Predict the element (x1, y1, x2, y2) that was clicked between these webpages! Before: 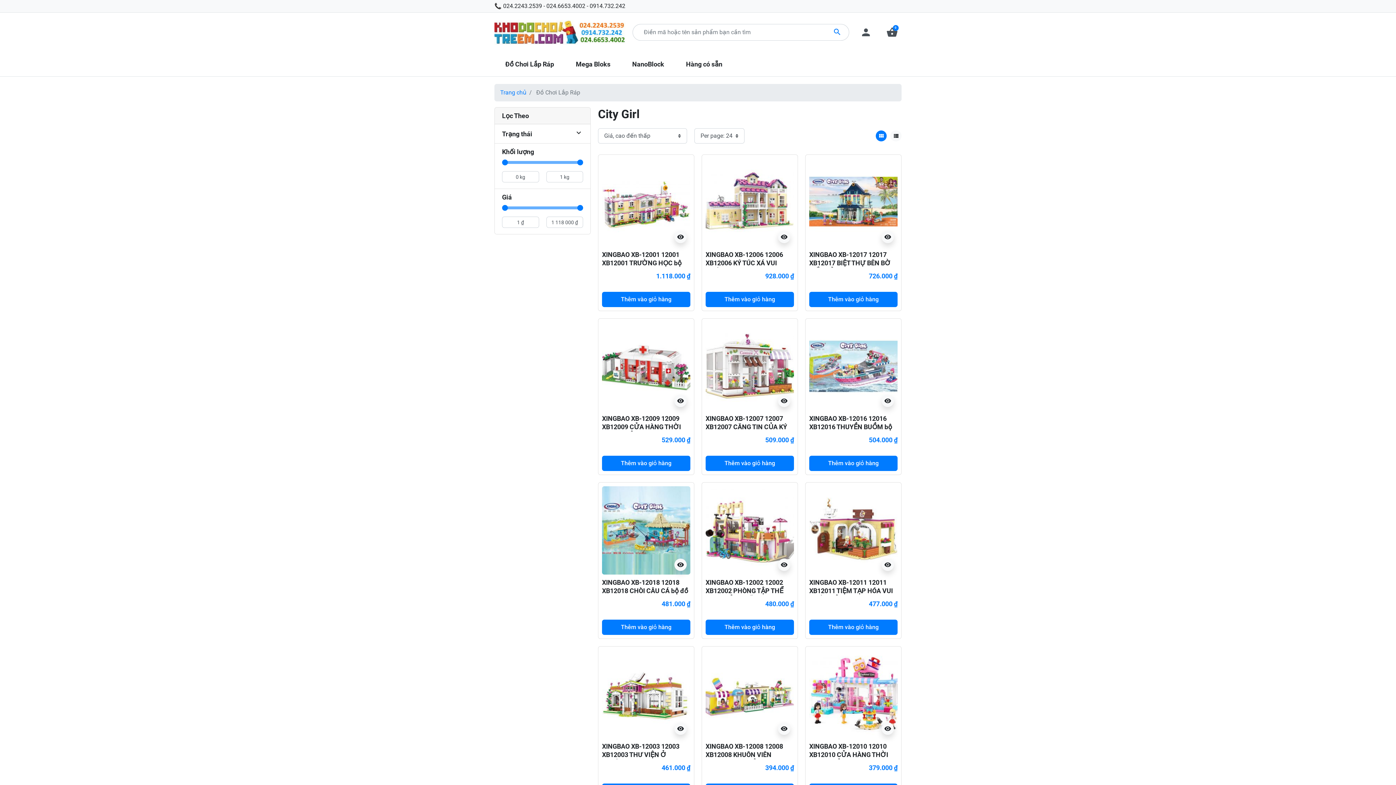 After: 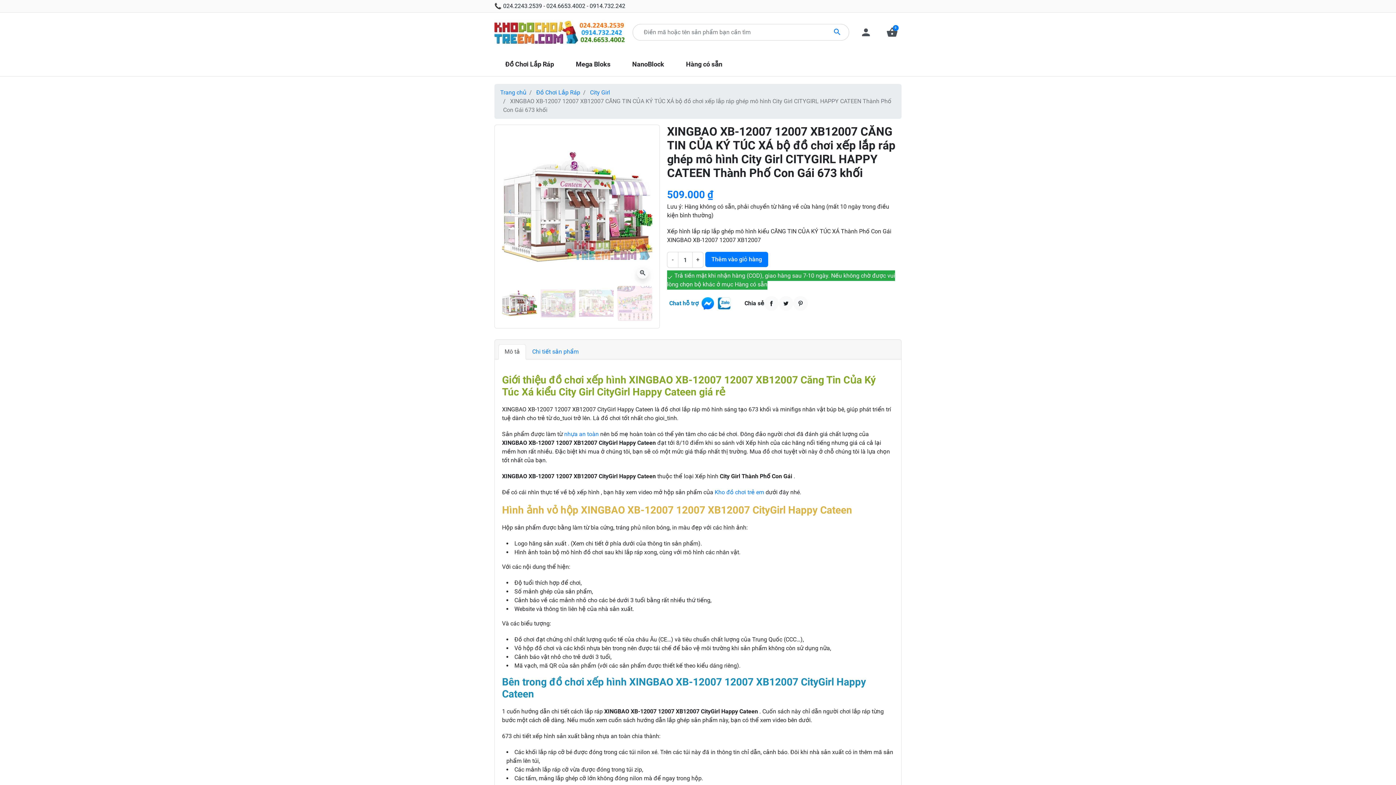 Action: bbox: (705, 362, 794, 369)